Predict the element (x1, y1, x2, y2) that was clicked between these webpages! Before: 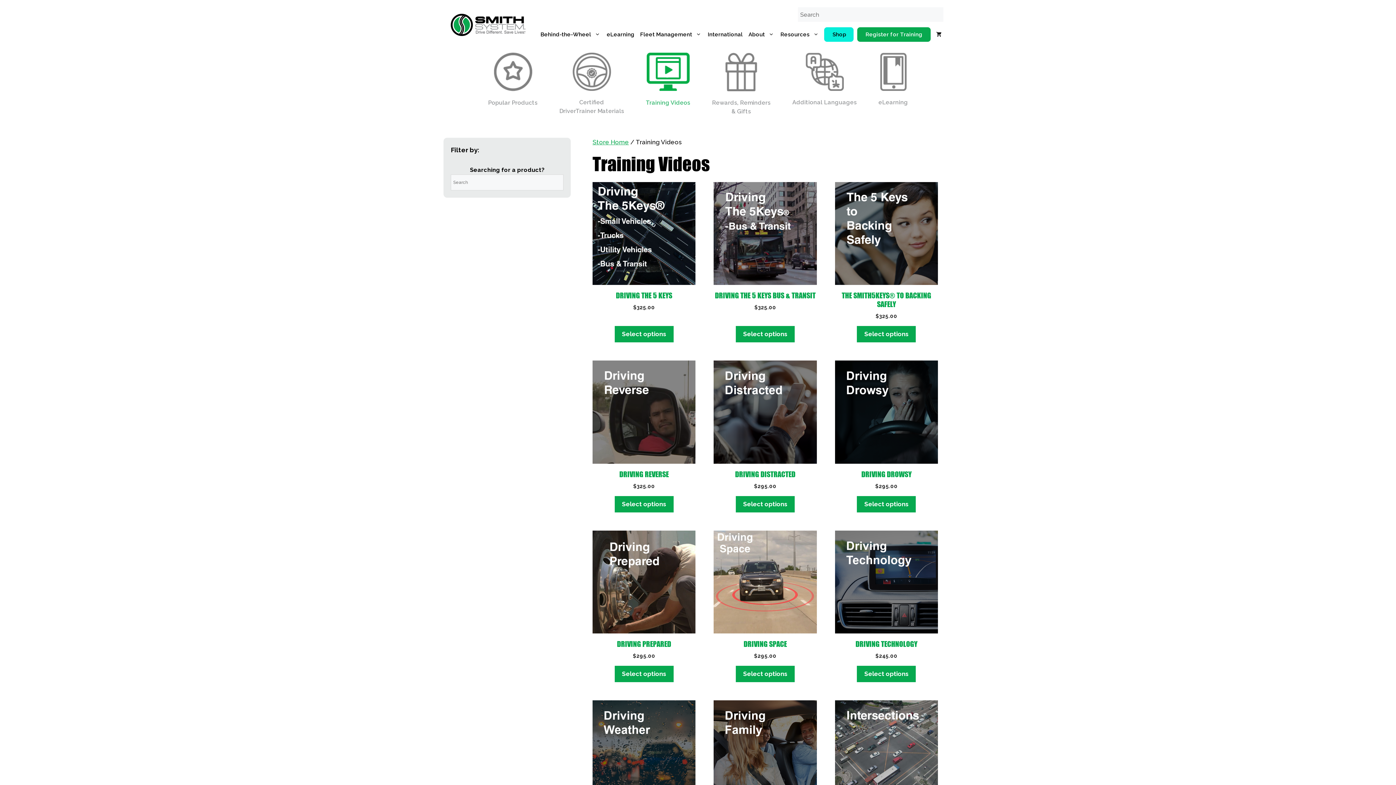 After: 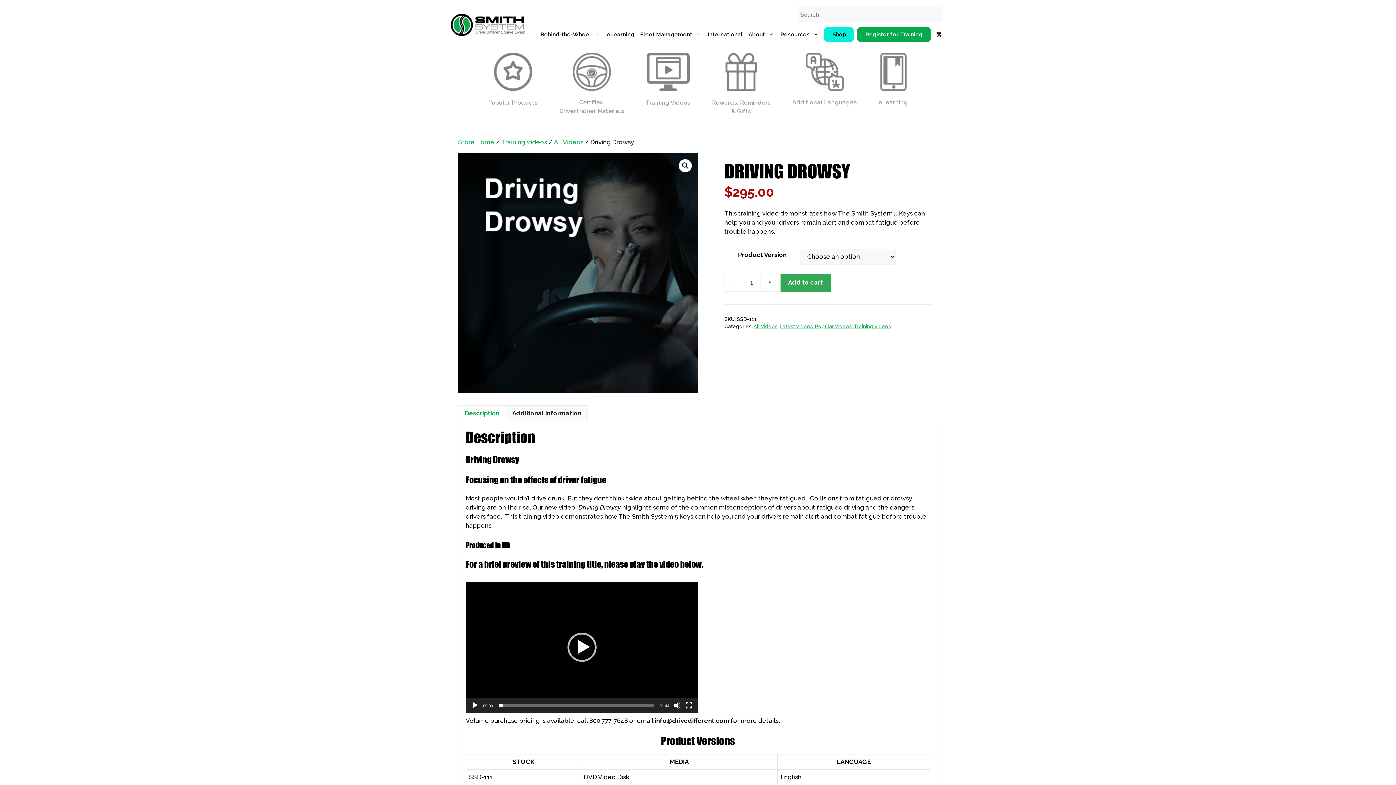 Action: label: DRIVING DROWSY
$295.00 bbox: (835, 360, 938, 490)